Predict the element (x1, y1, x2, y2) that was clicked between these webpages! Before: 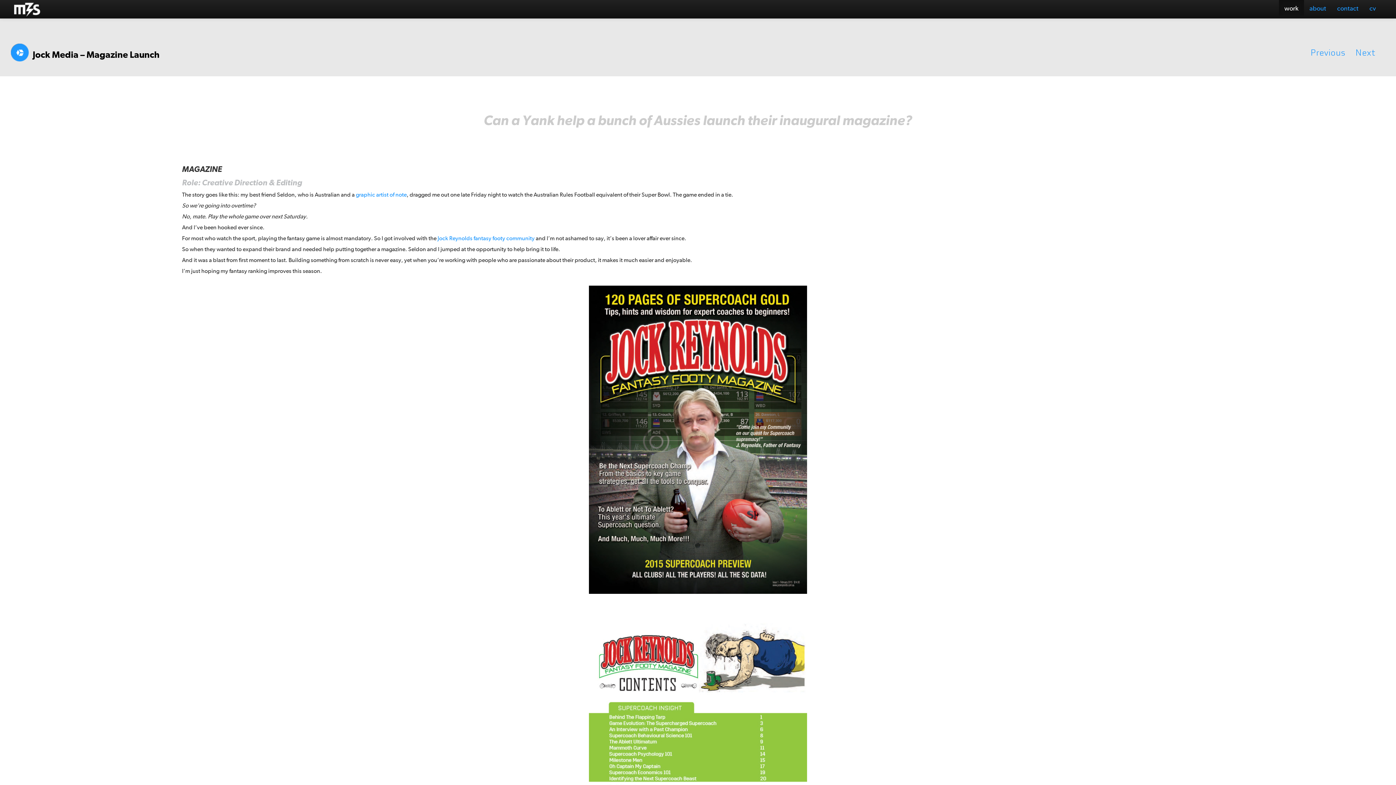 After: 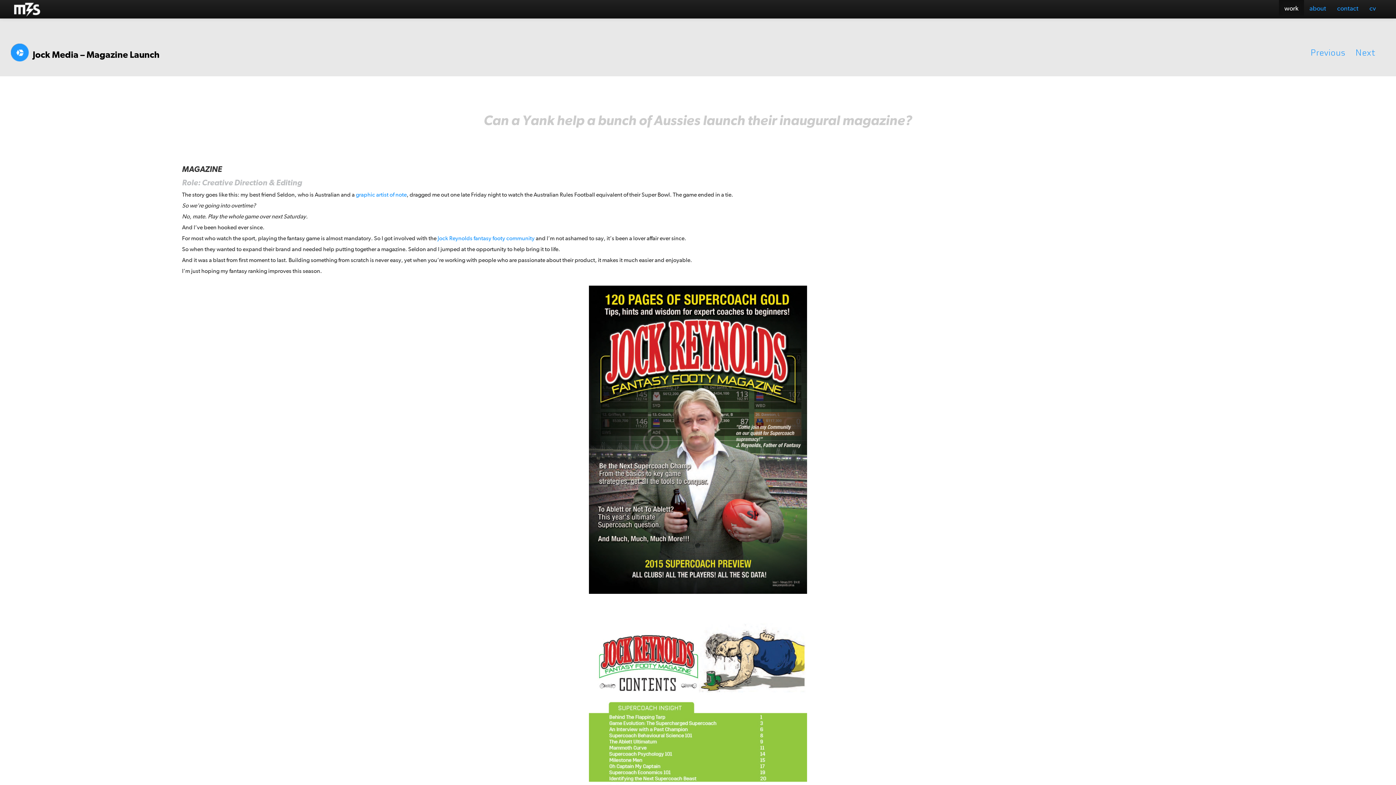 Action: bbox: (589, 755, 807, 761)